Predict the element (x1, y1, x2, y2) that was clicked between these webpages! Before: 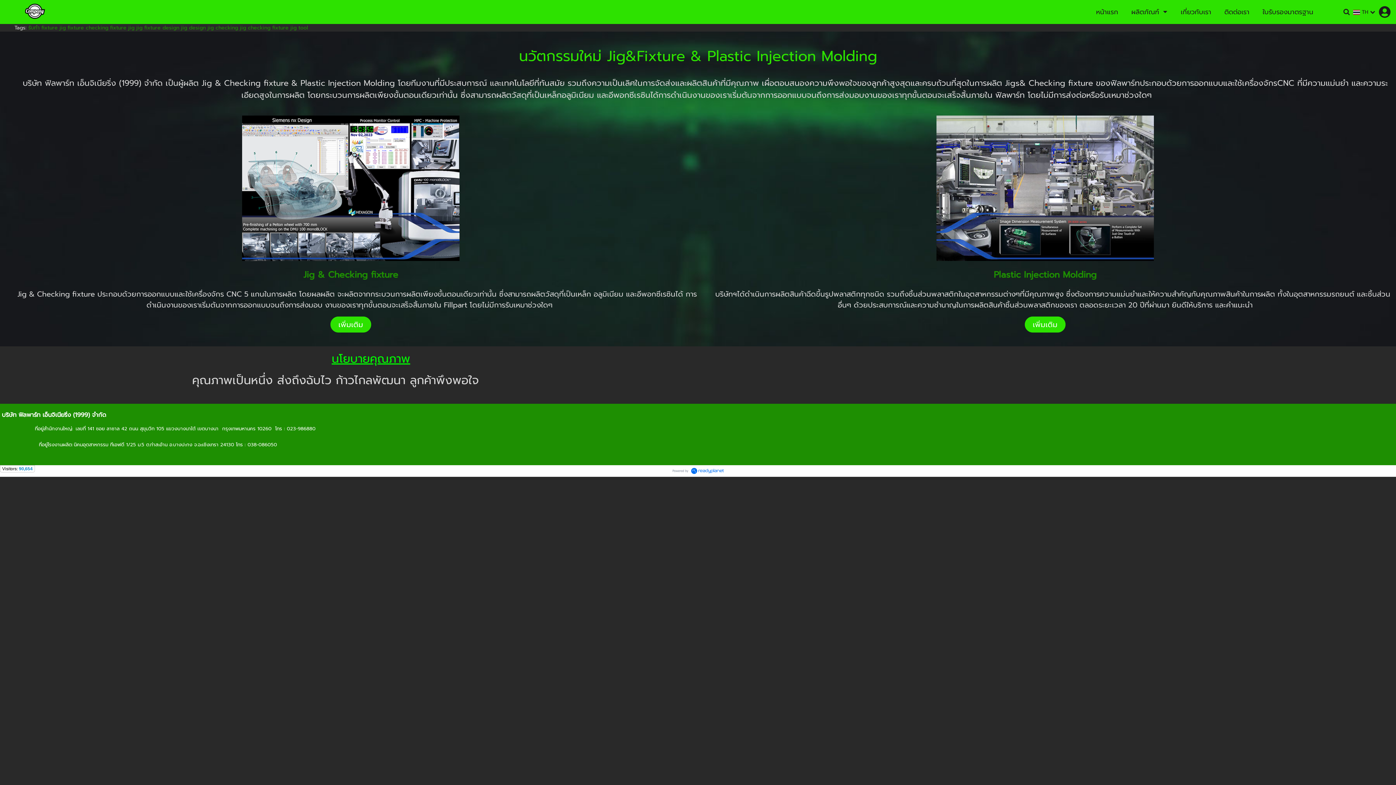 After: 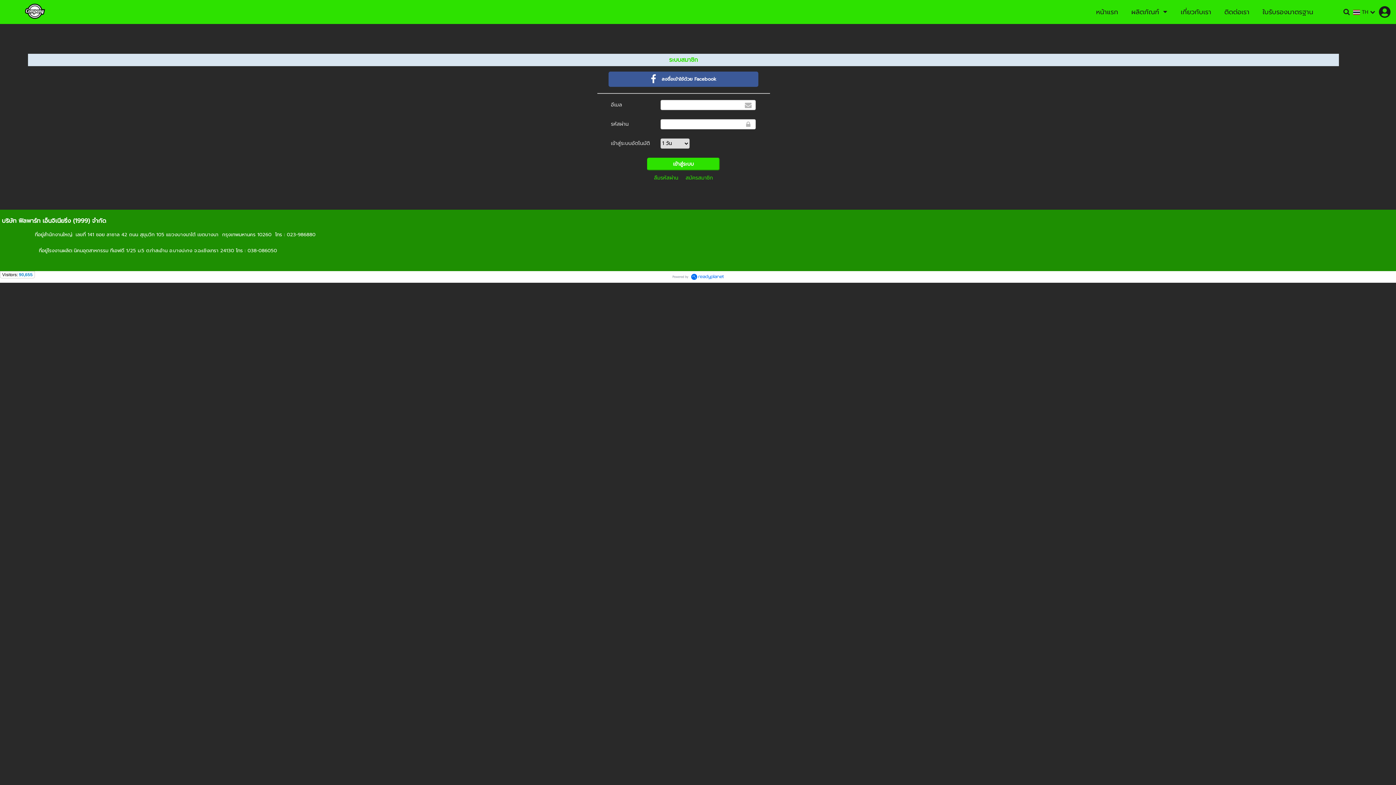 Action: bbox: (1379, 6, 1390, 17)